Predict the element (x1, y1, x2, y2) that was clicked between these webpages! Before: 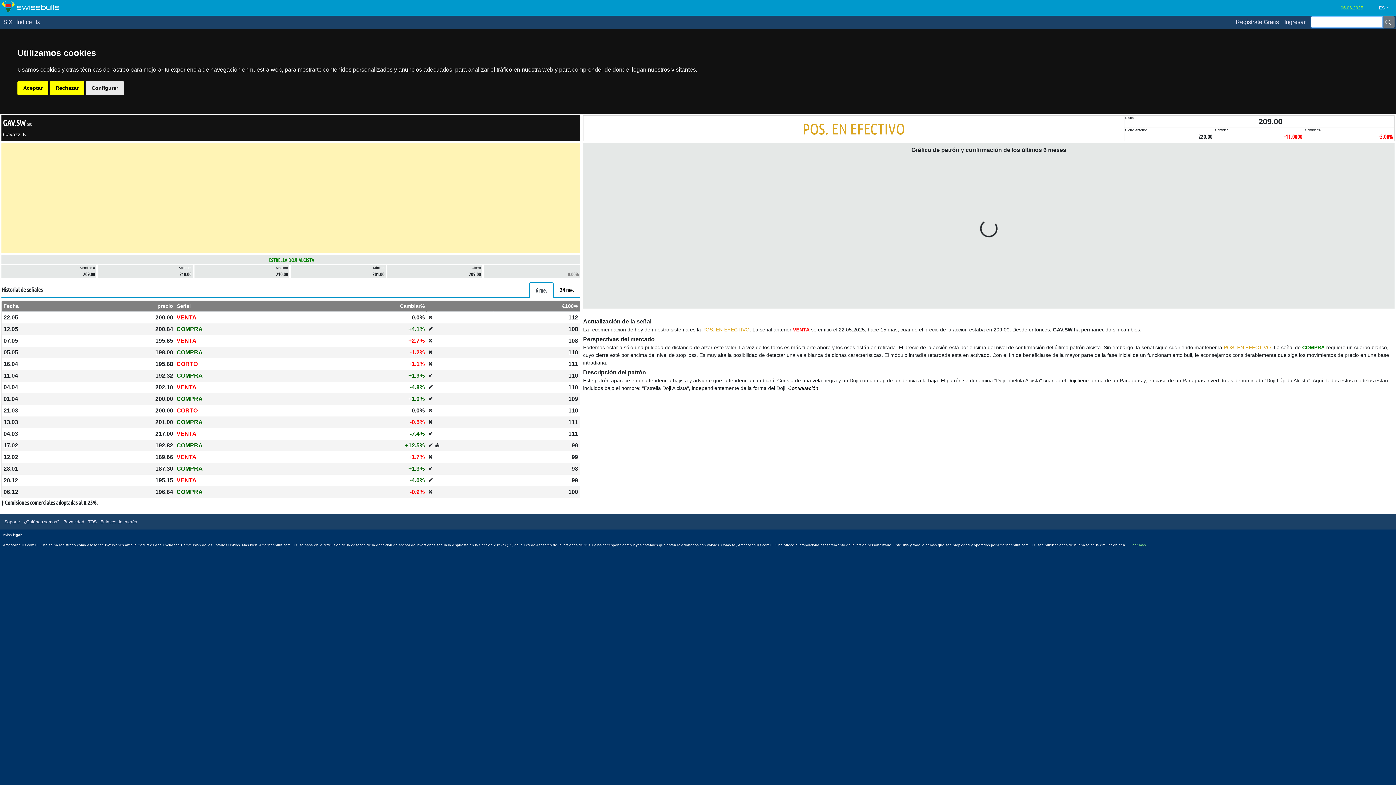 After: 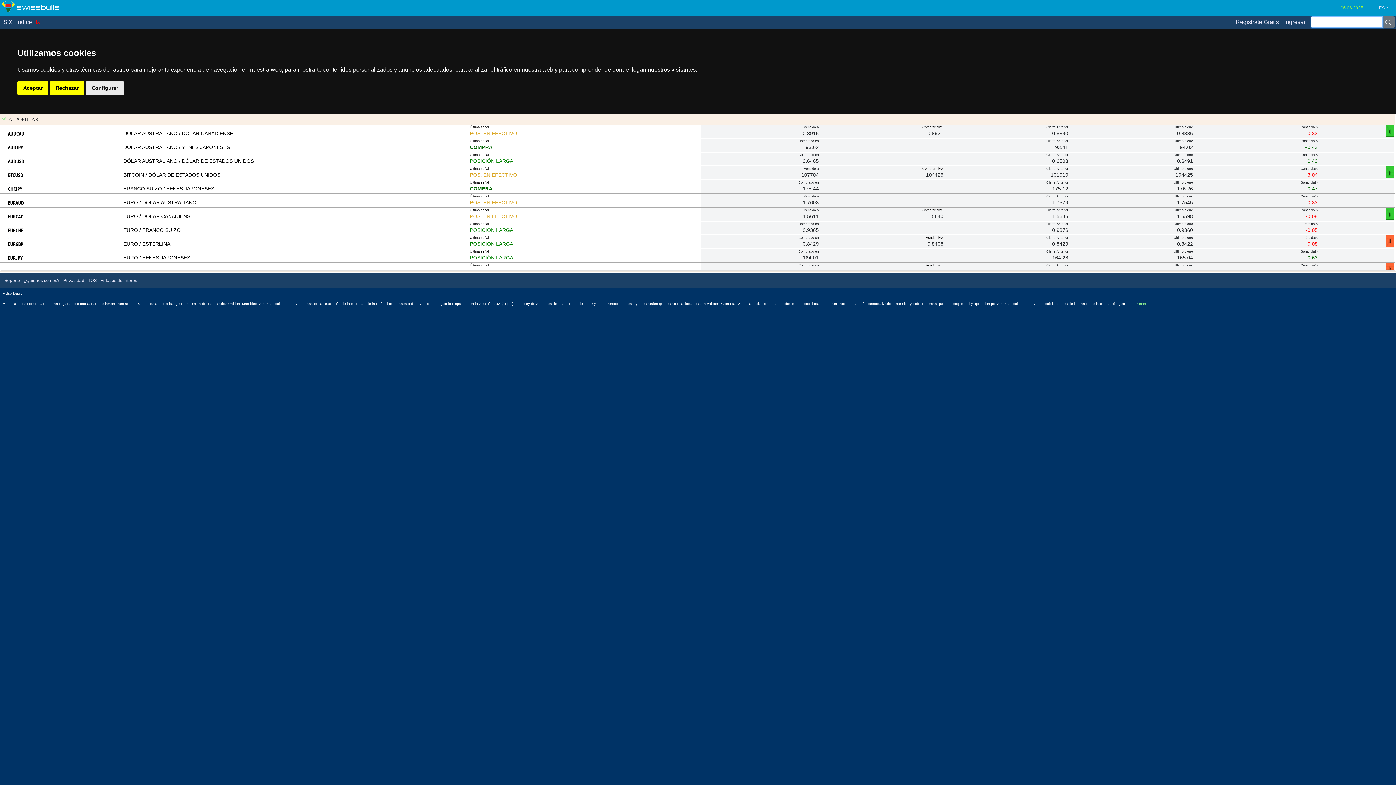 Action: label: fx bbox: (32, 14, 40, 29)